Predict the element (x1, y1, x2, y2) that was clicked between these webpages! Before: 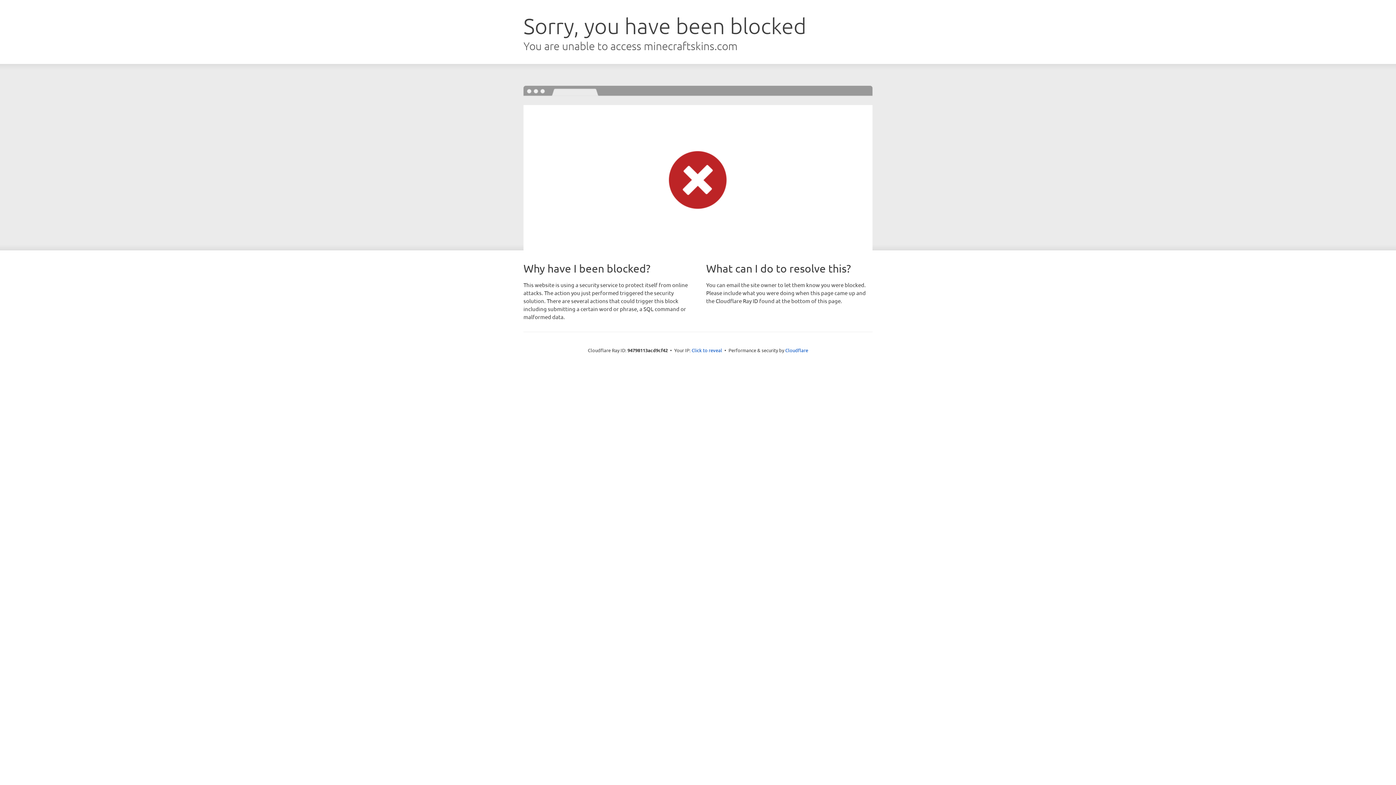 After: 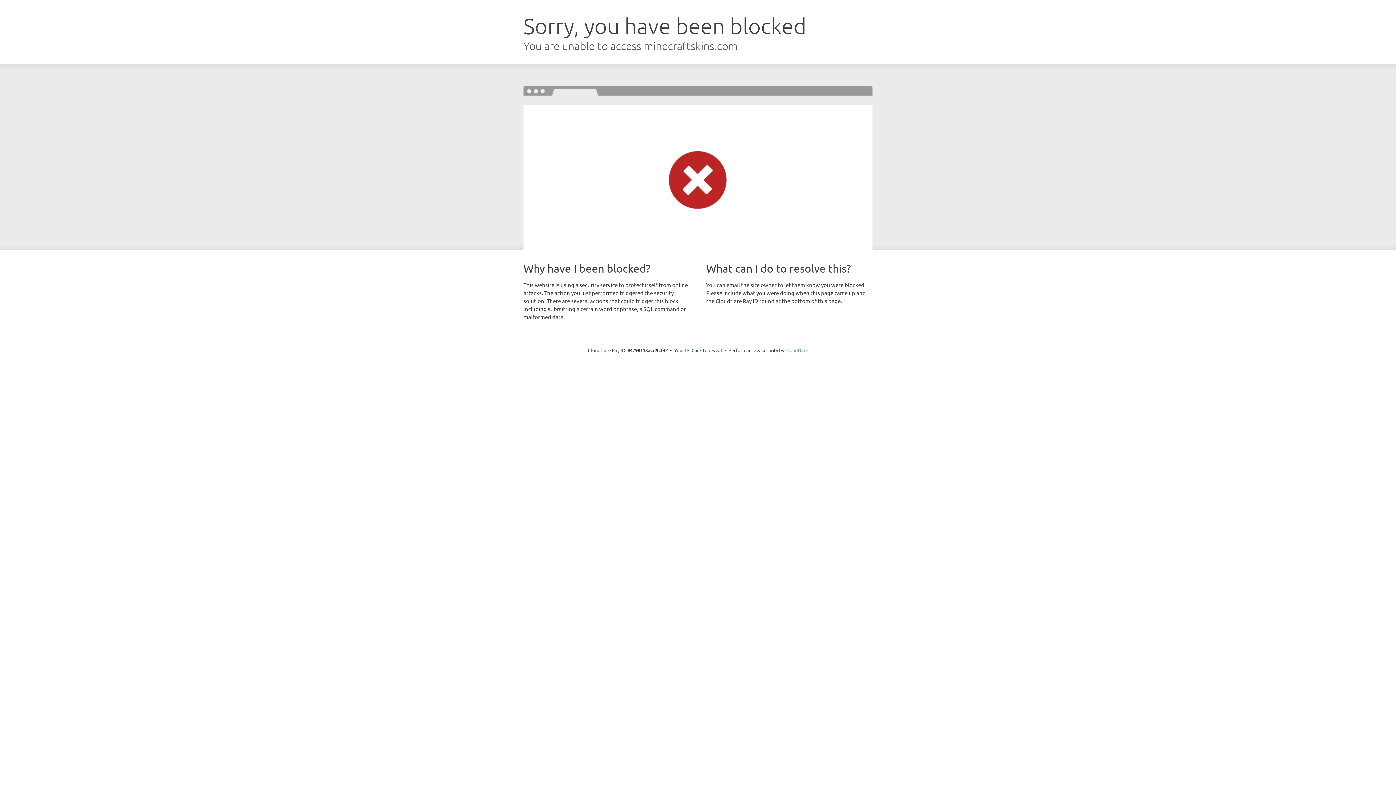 Action: bbox: (785, 347, 808, 353) label: Cloudflare